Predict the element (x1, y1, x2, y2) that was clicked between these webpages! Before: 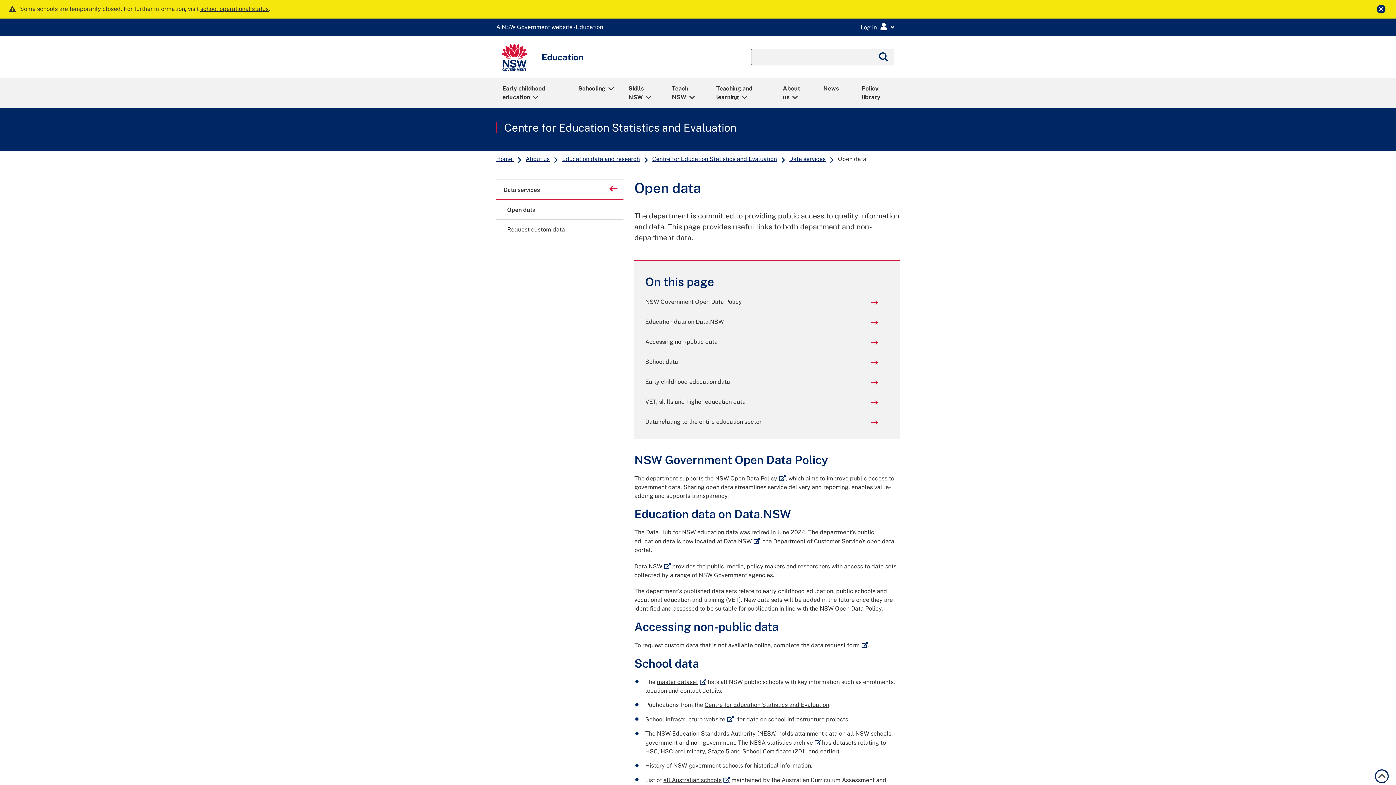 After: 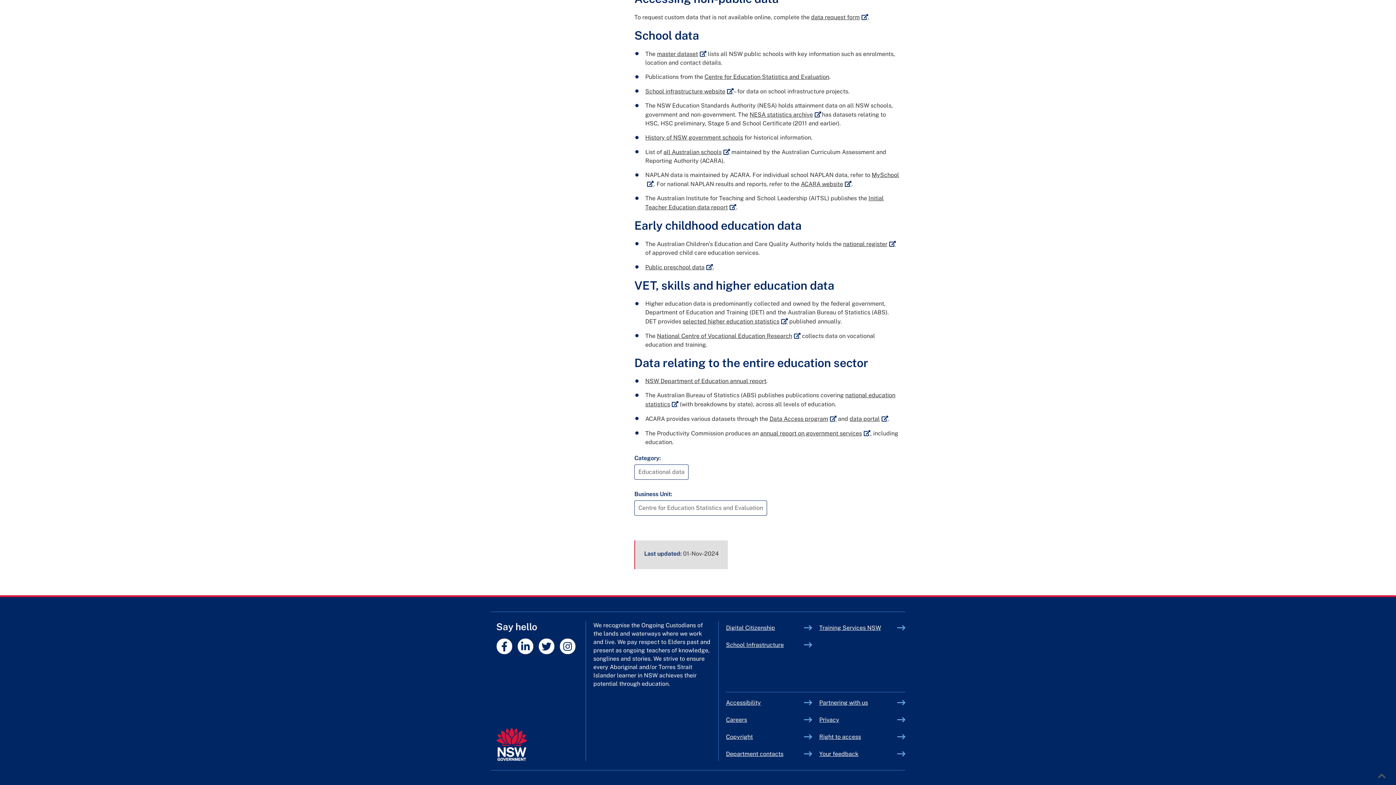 Action: label: Data relating to the entire education sector bbox: (645, 417, 878, 426)